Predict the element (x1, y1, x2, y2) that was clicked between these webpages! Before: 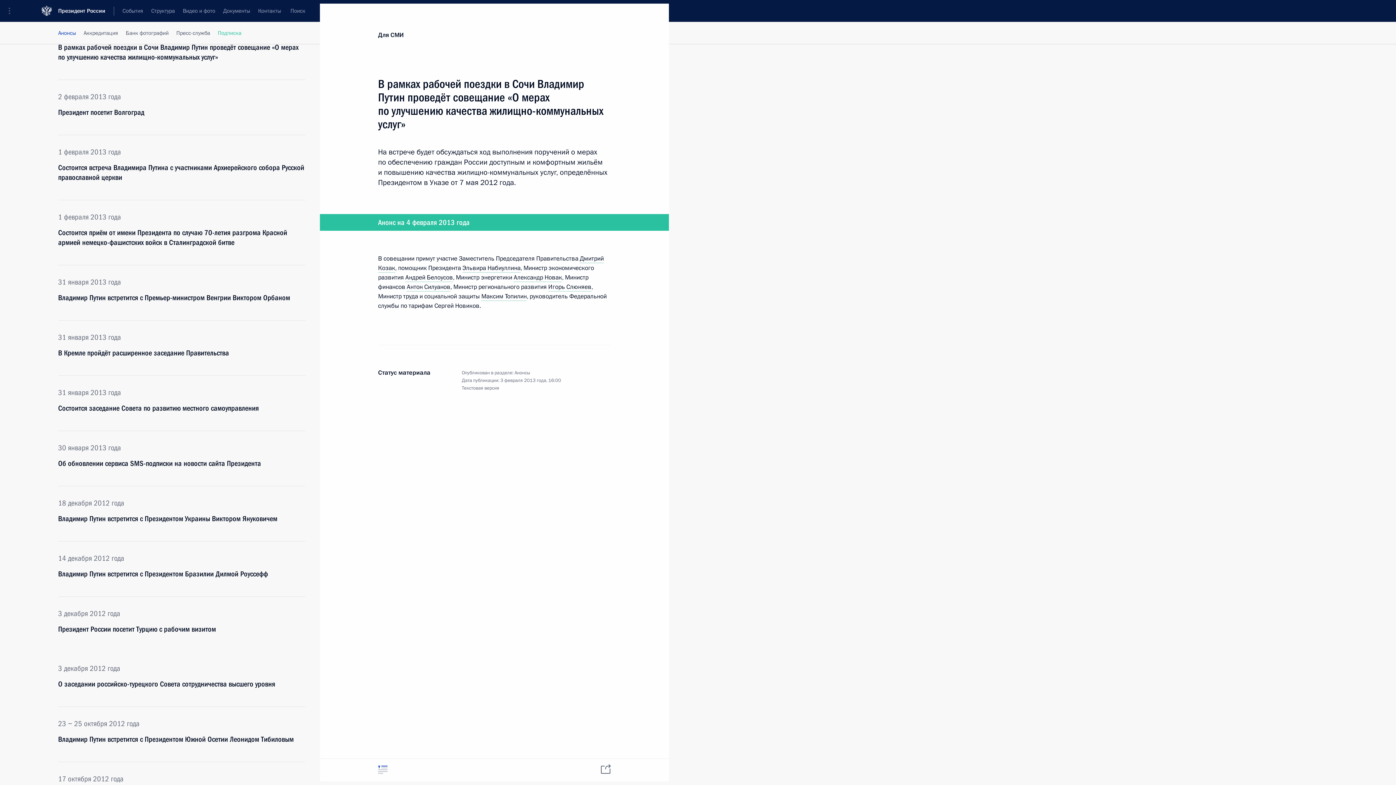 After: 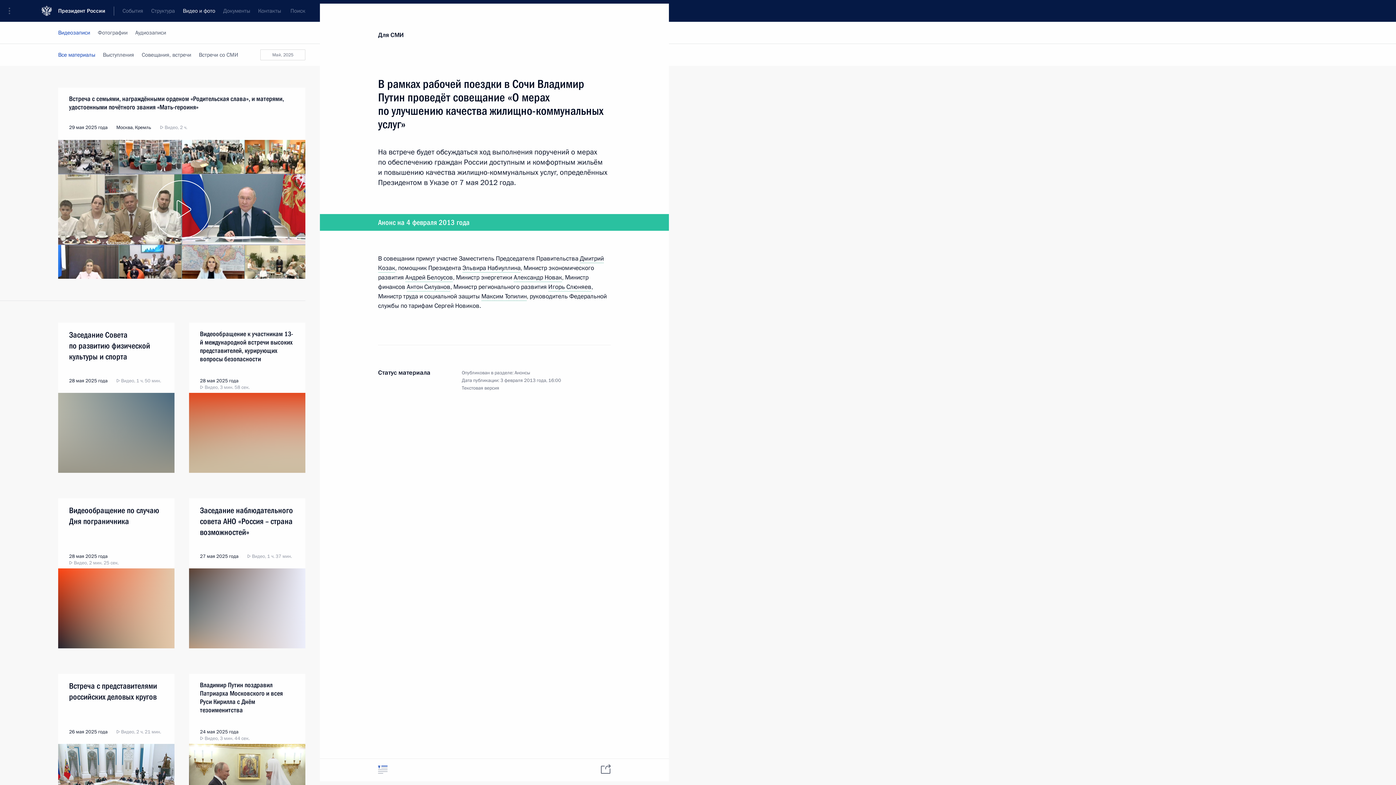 Action: label: Видео и фото bbox: (178, 0, 219, 21)